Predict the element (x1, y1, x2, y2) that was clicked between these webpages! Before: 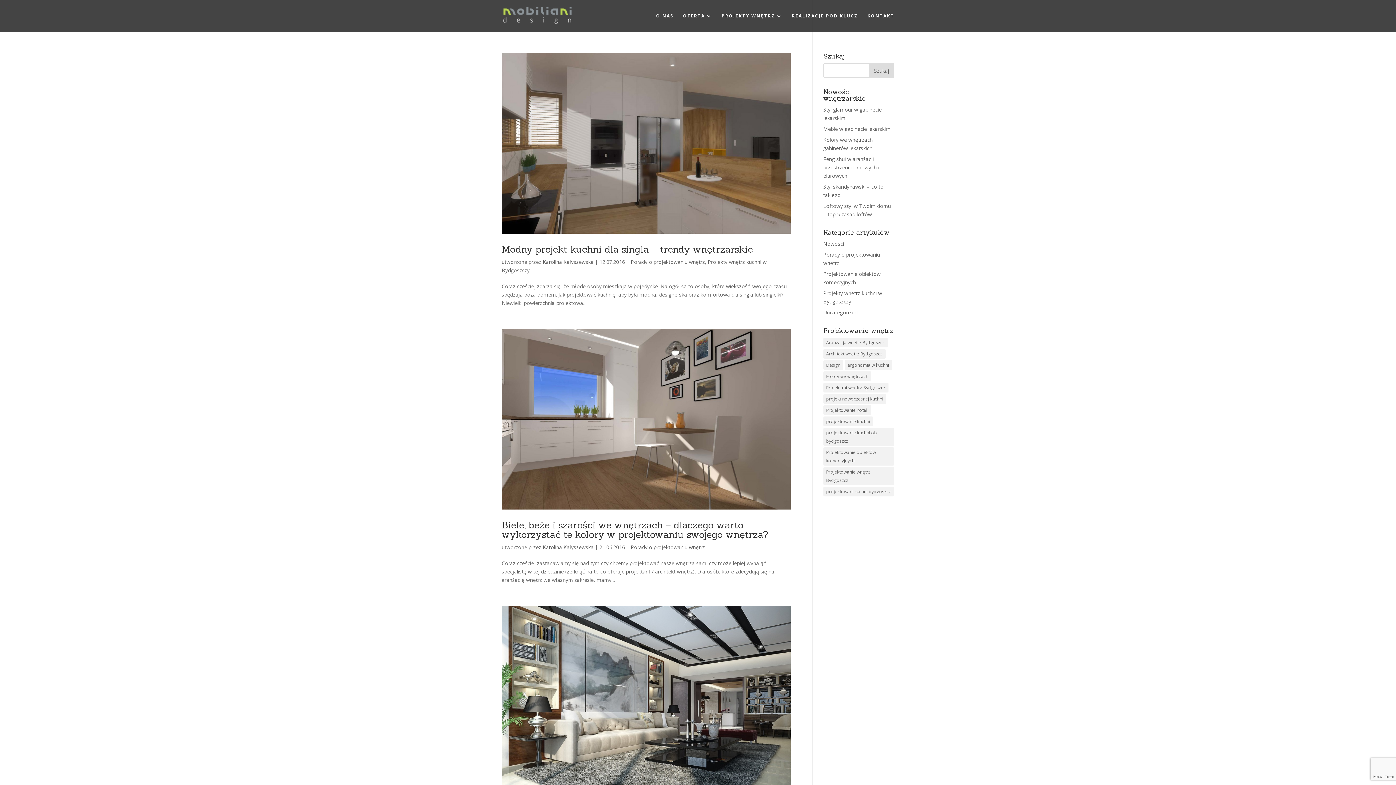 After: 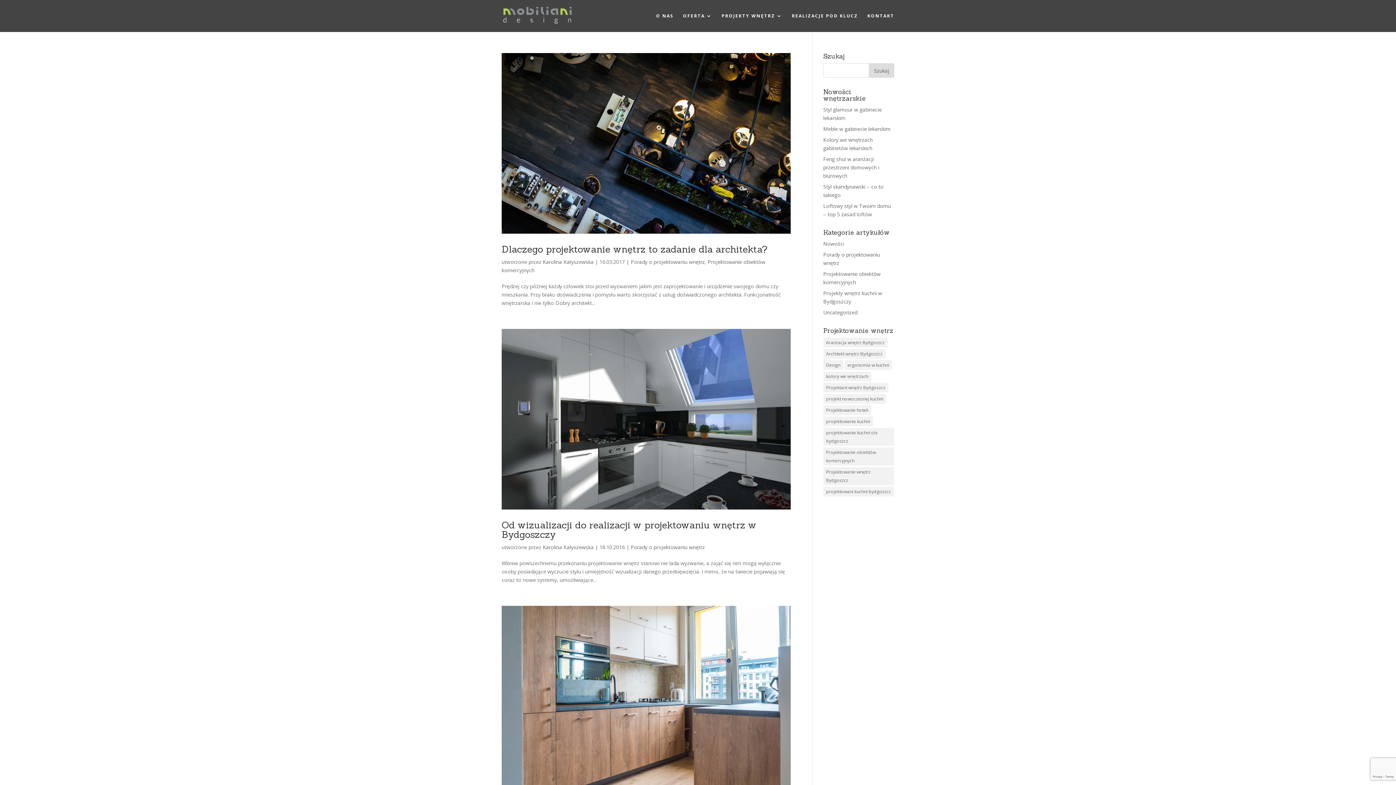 Action: label: Projektant wnętrz Bydgoszcz (17 elementów) bbox: (823, 382, 888, 392)